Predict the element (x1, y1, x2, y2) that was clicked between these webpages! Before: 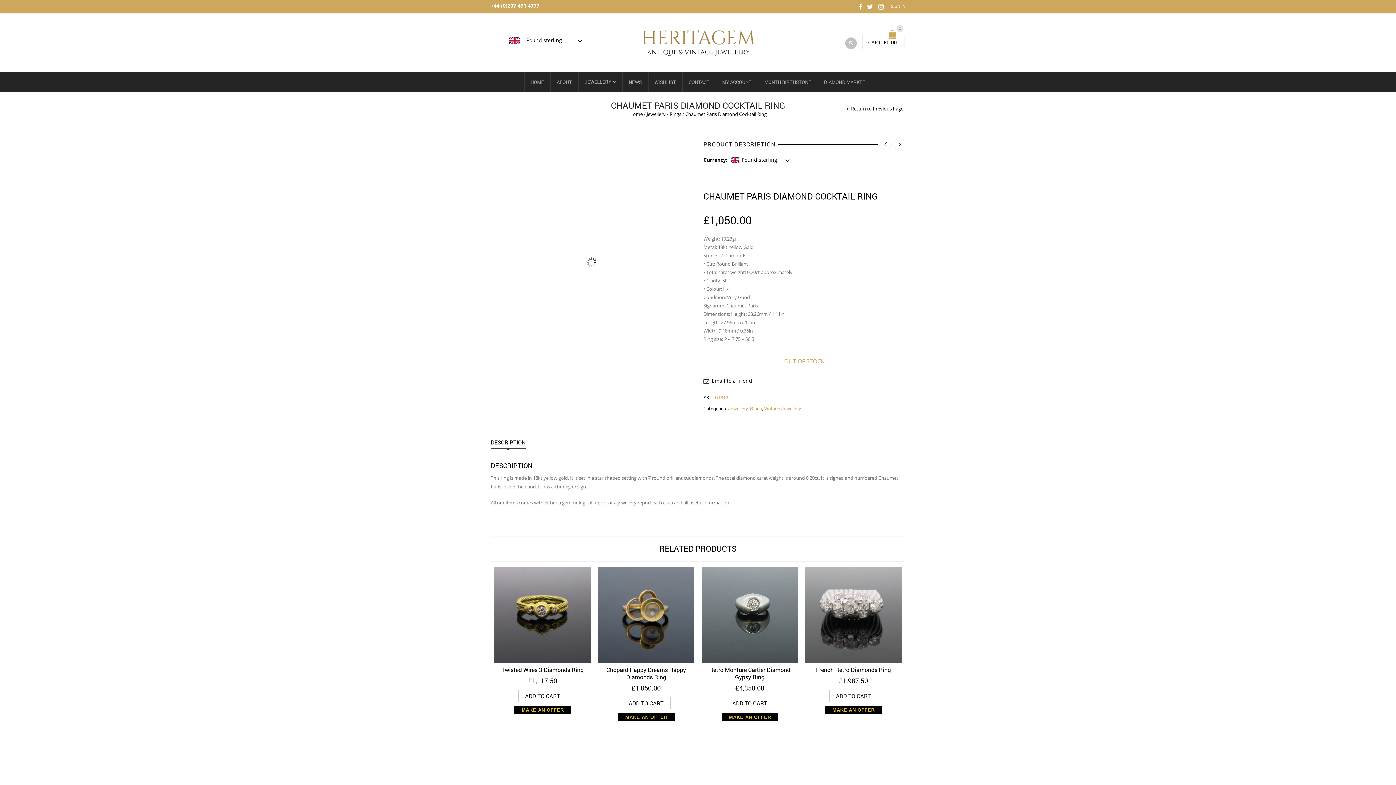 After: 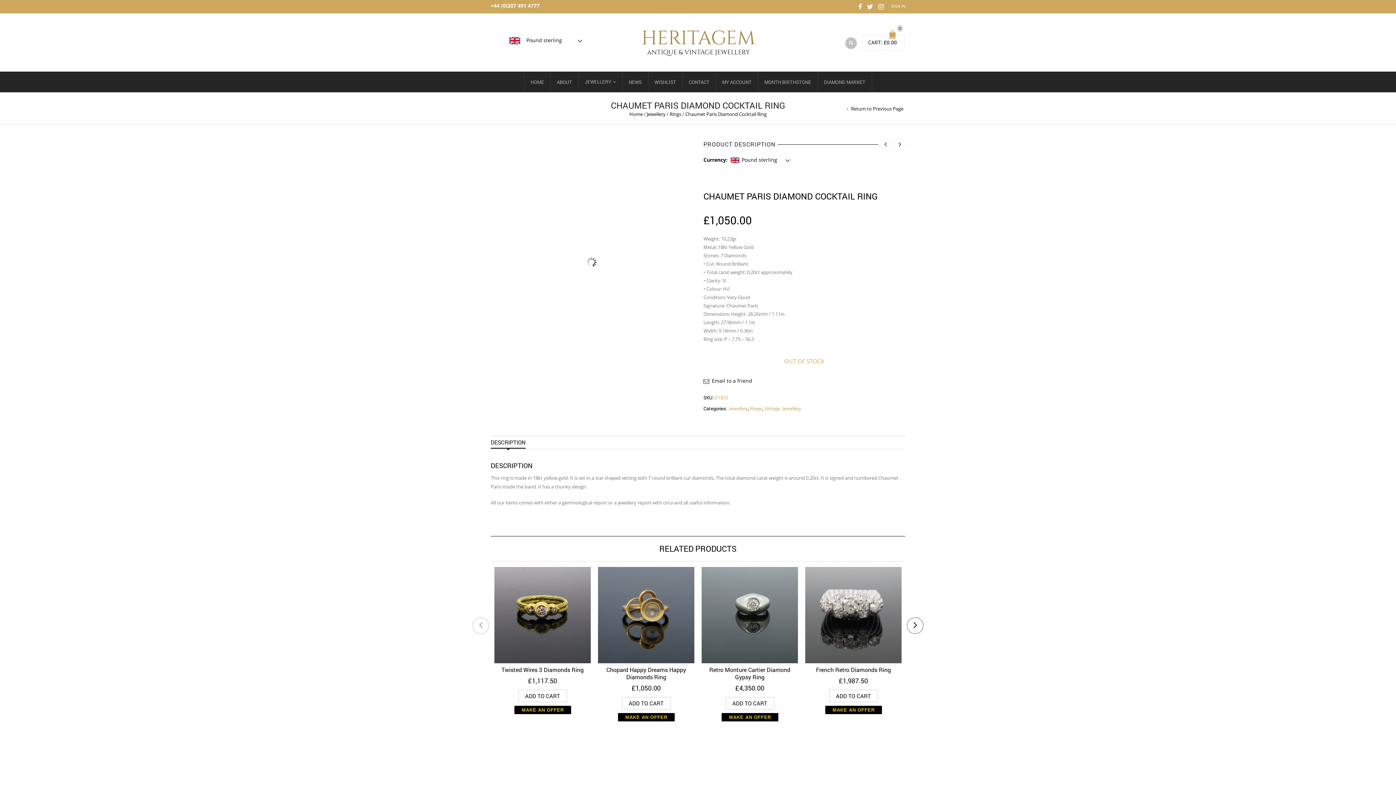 Action: bbox: (472, 617, 489, 634)